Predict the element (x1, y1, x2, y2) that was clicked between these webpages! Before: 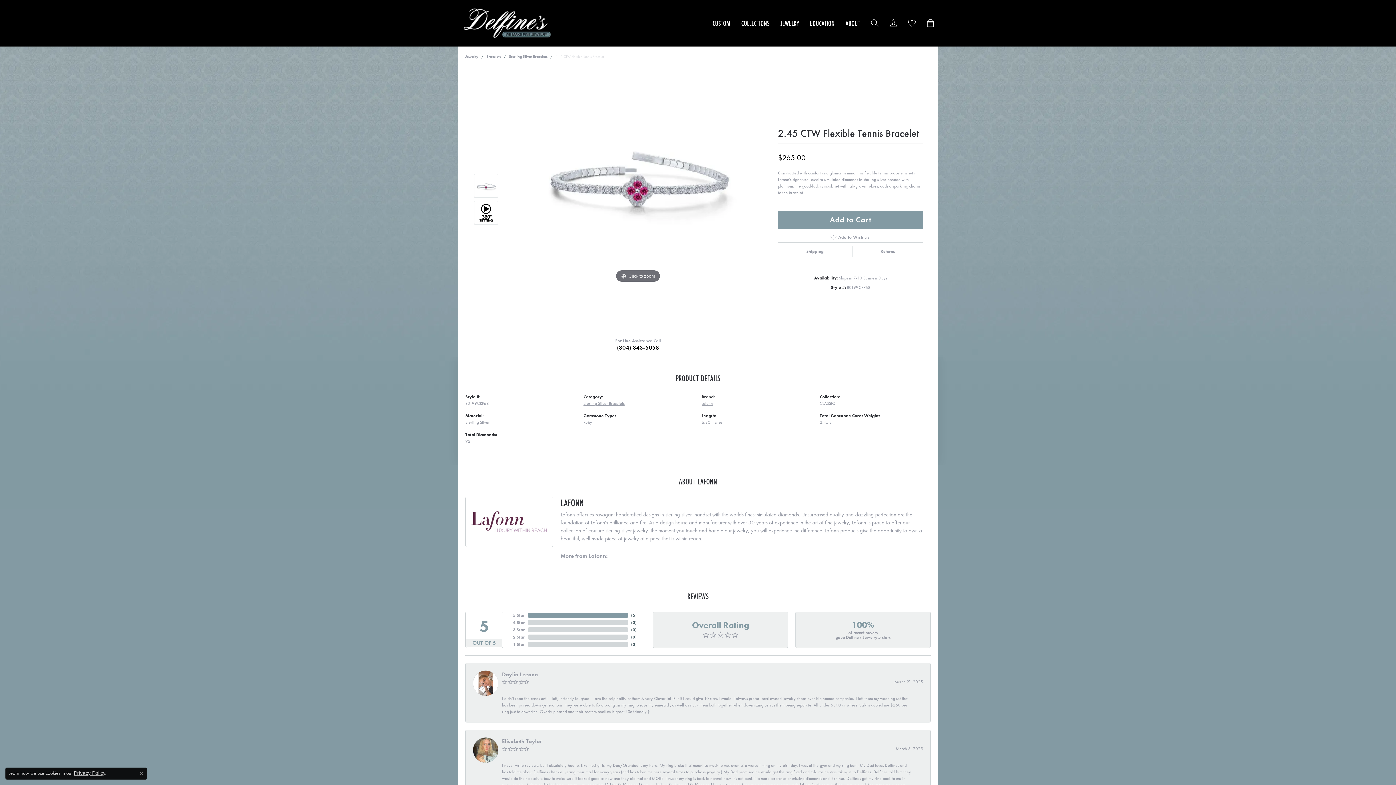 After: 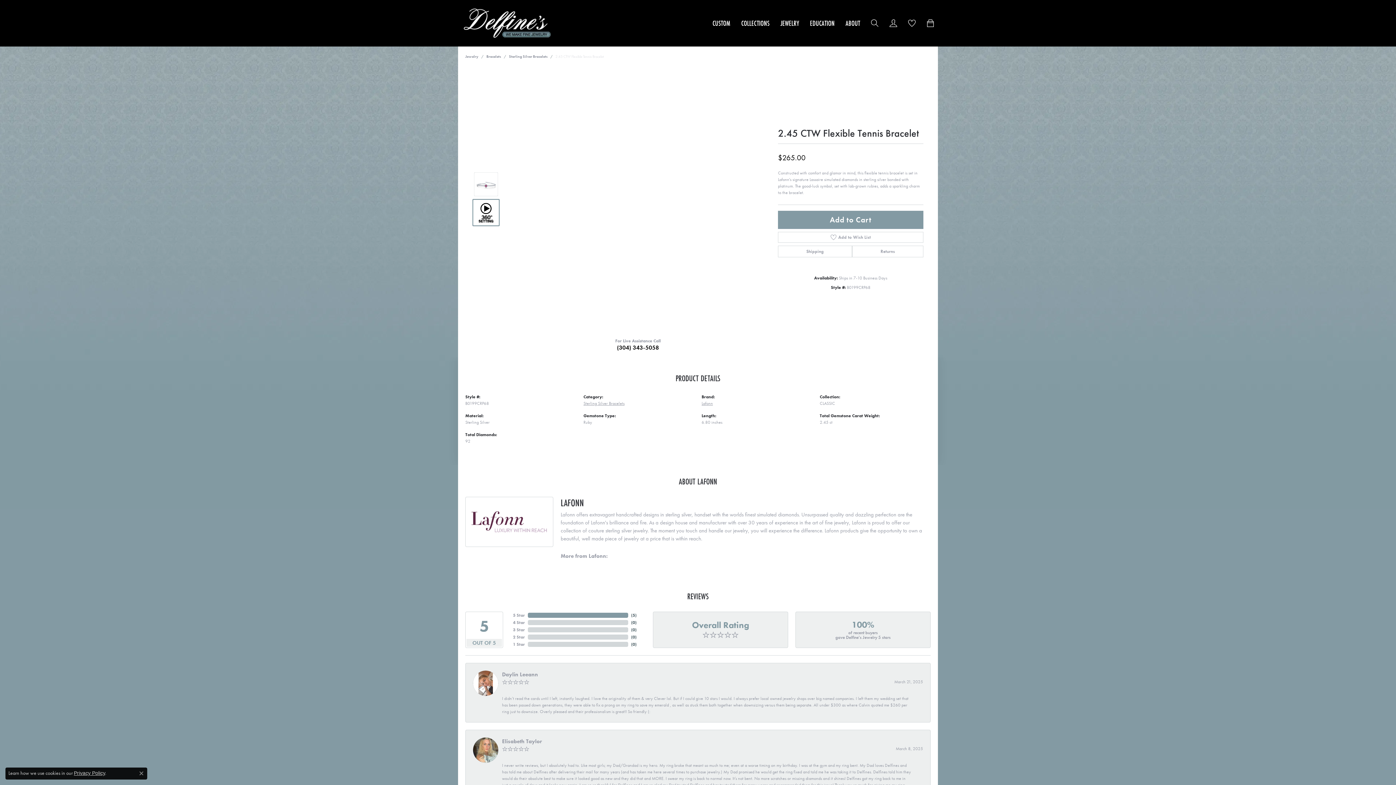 Action: bbox: (474, 200, 498, 224)